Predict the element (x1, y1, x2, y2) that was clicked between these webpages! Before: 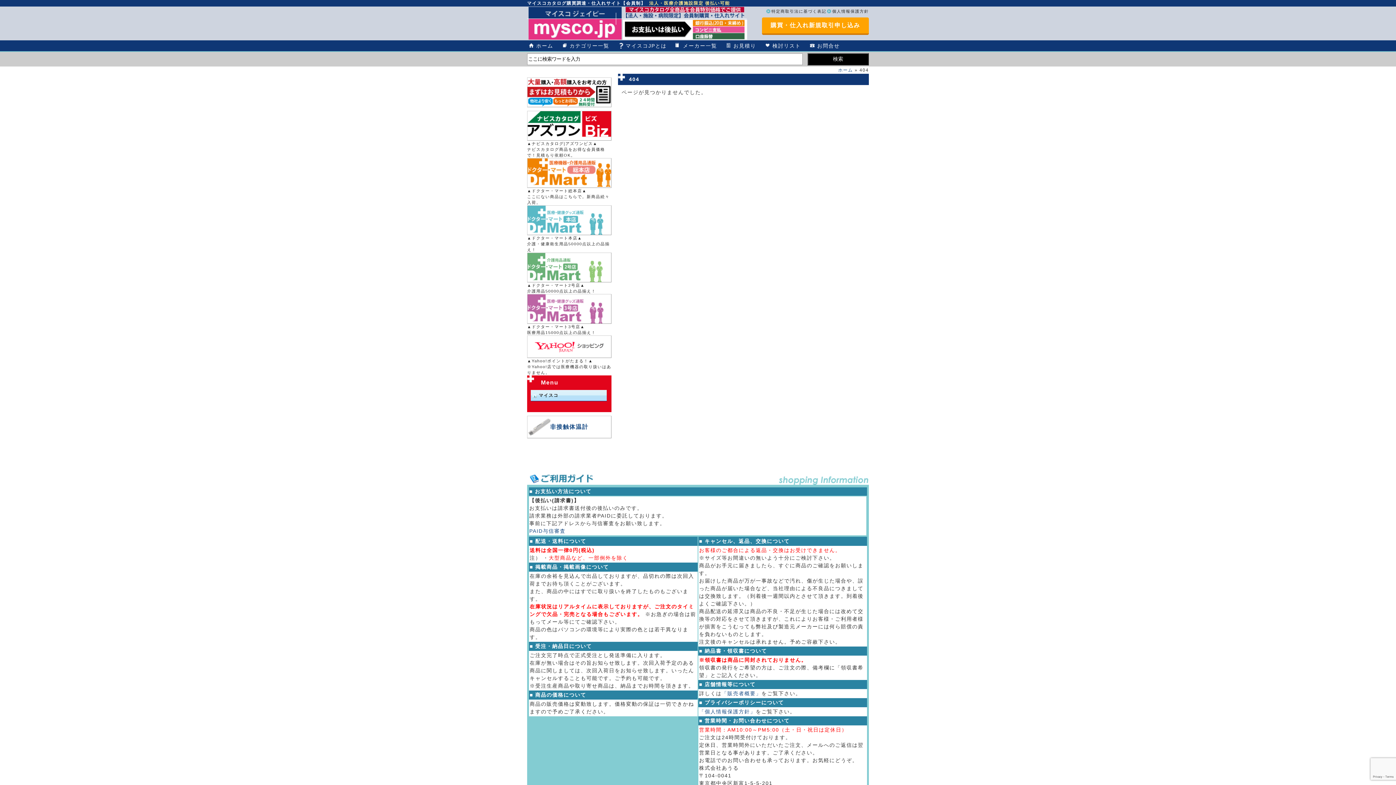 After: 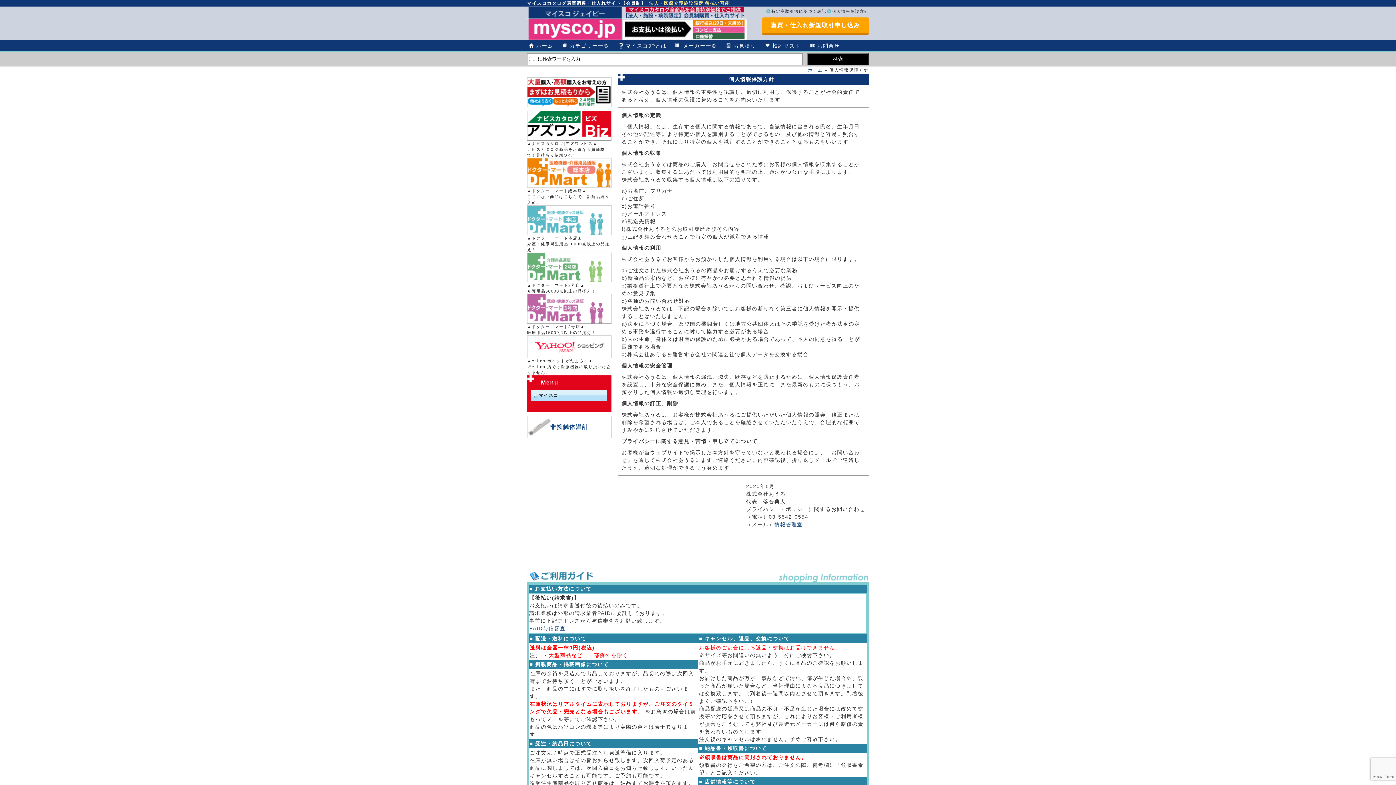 Action: label: 「個人情報保護方針」 bbox: (699, 709, 756, 714)